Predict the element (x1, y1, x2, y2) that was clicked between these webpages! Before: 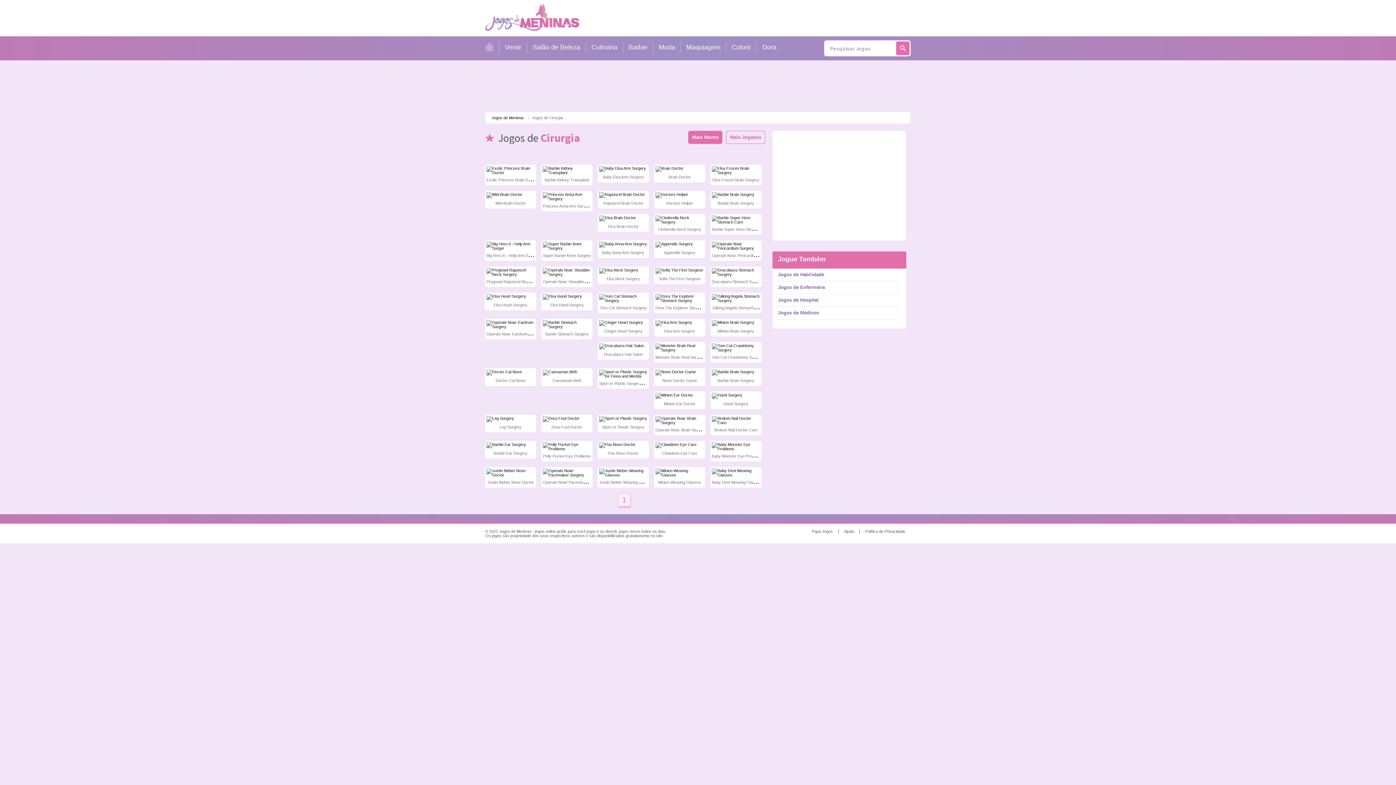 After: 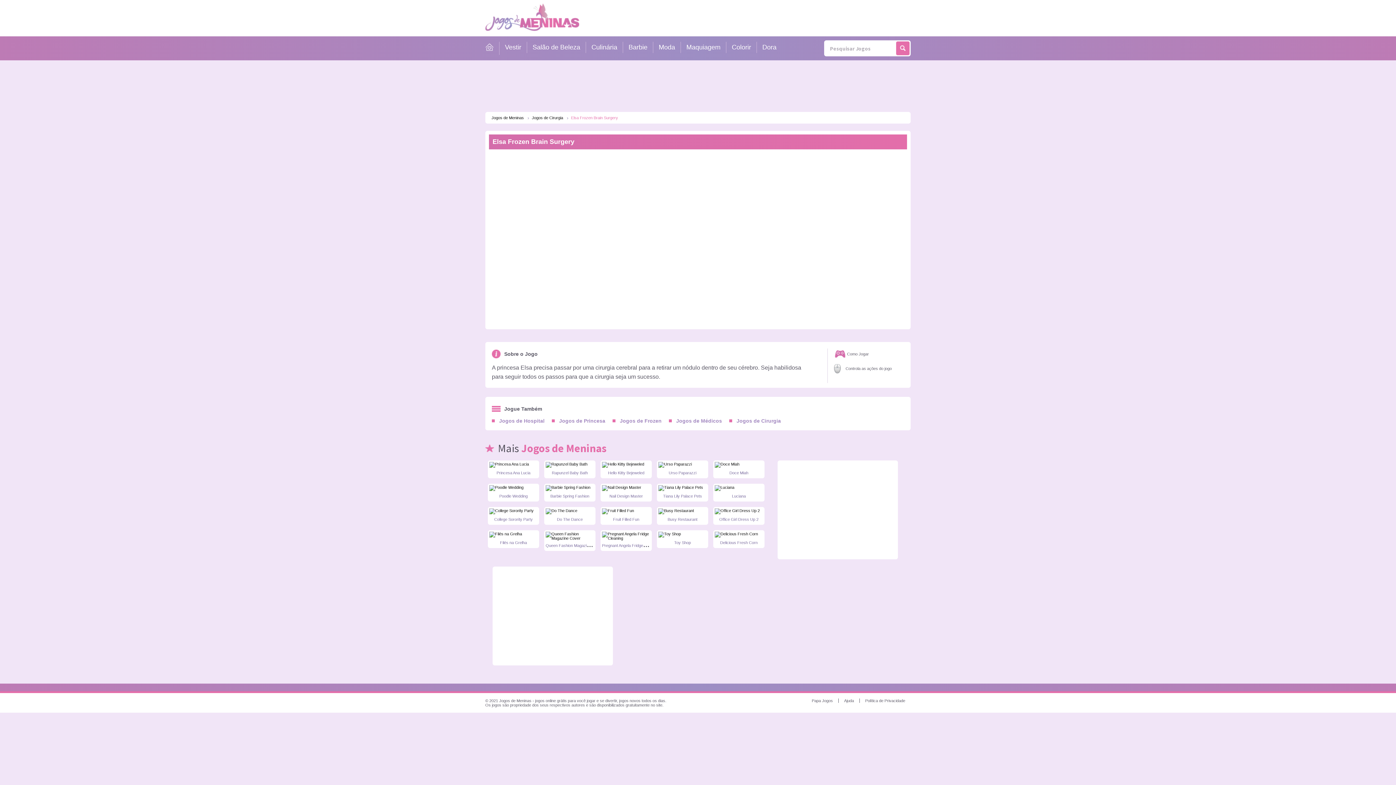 Action: label: Elsa Frozen Brain Surgery bbox: (712, 177, 759, 182)